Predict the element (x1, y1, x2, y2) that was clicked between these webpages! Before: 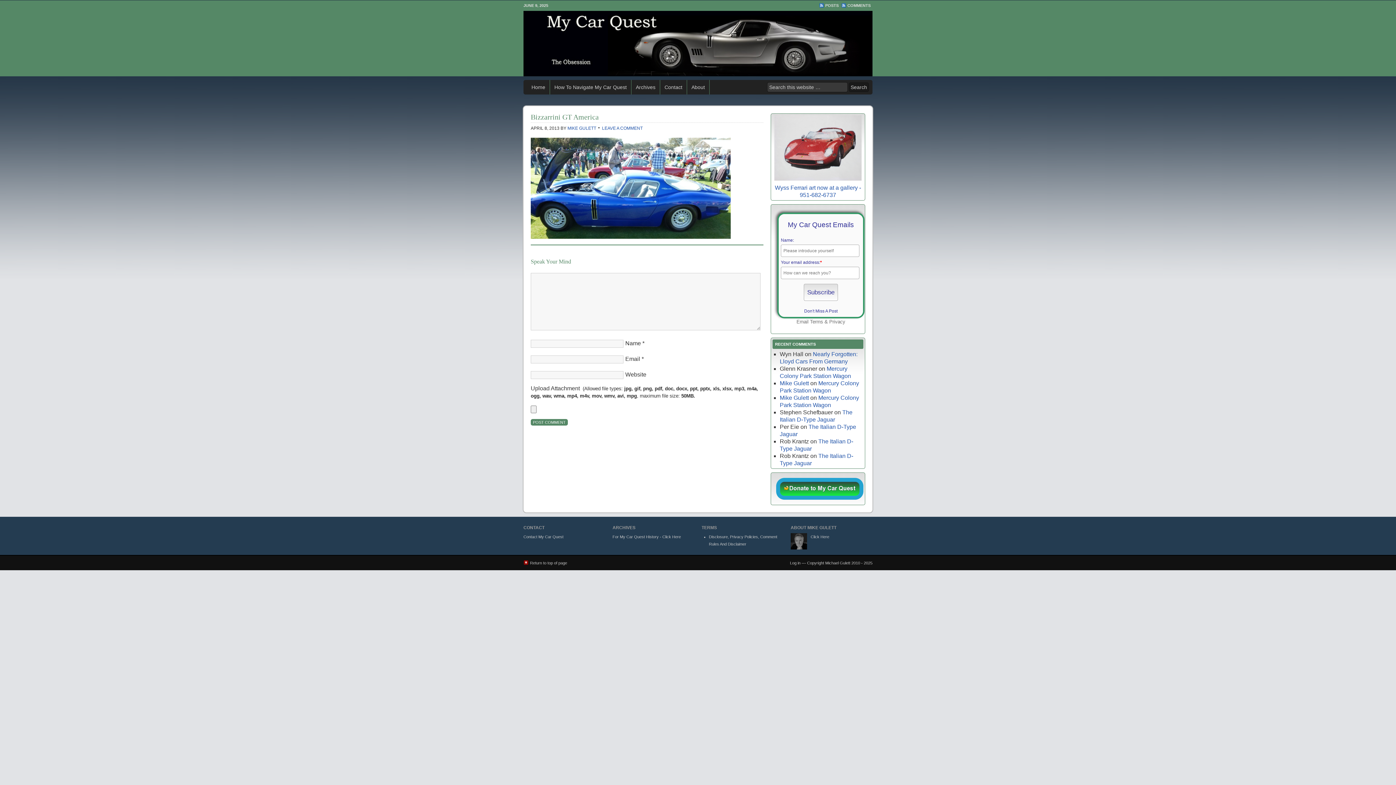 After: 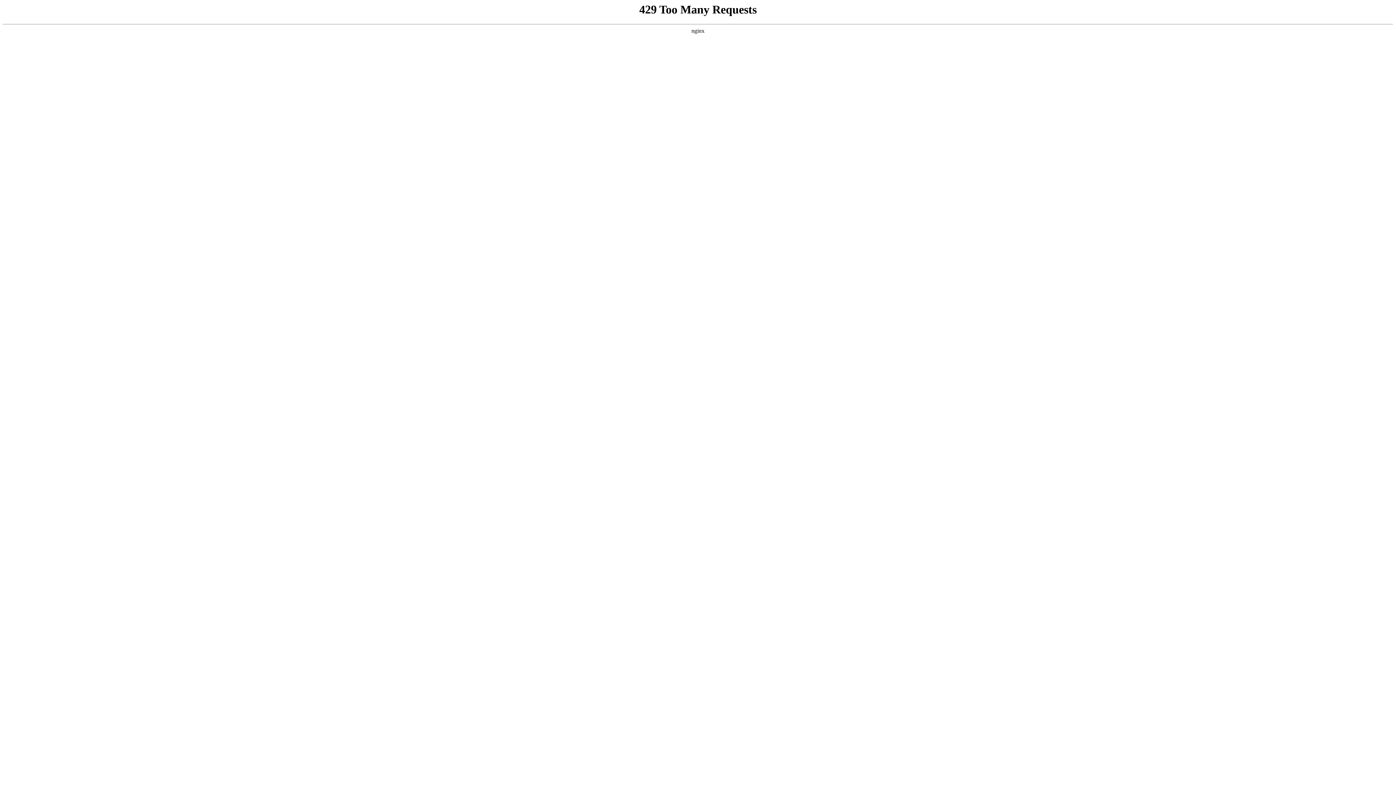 Action: bbox: (523, 534, 563, 539) label: Contact My Car Quest